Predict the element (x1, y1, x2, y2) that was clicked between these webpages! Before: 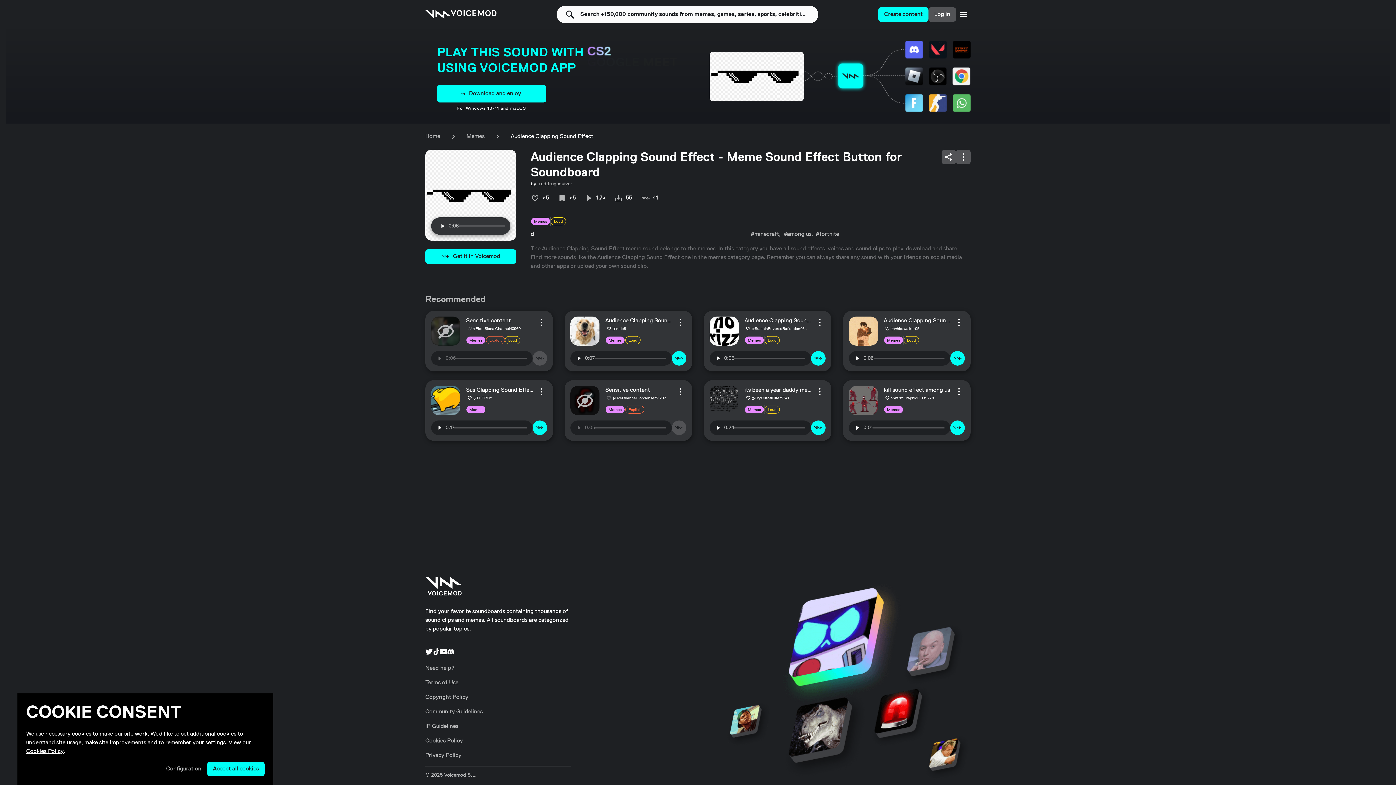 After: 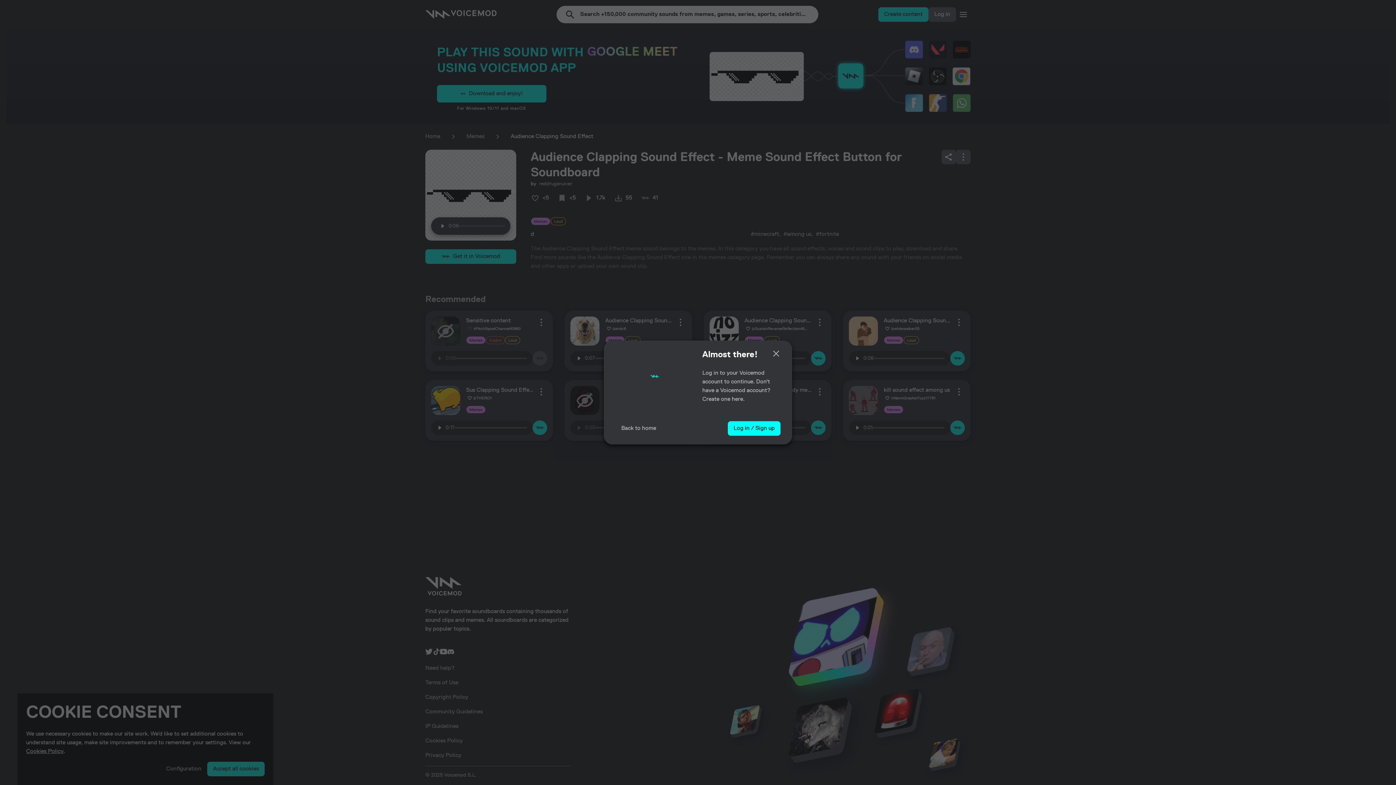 Action: label: Like sound bbox: (745, 394, 751, 401)